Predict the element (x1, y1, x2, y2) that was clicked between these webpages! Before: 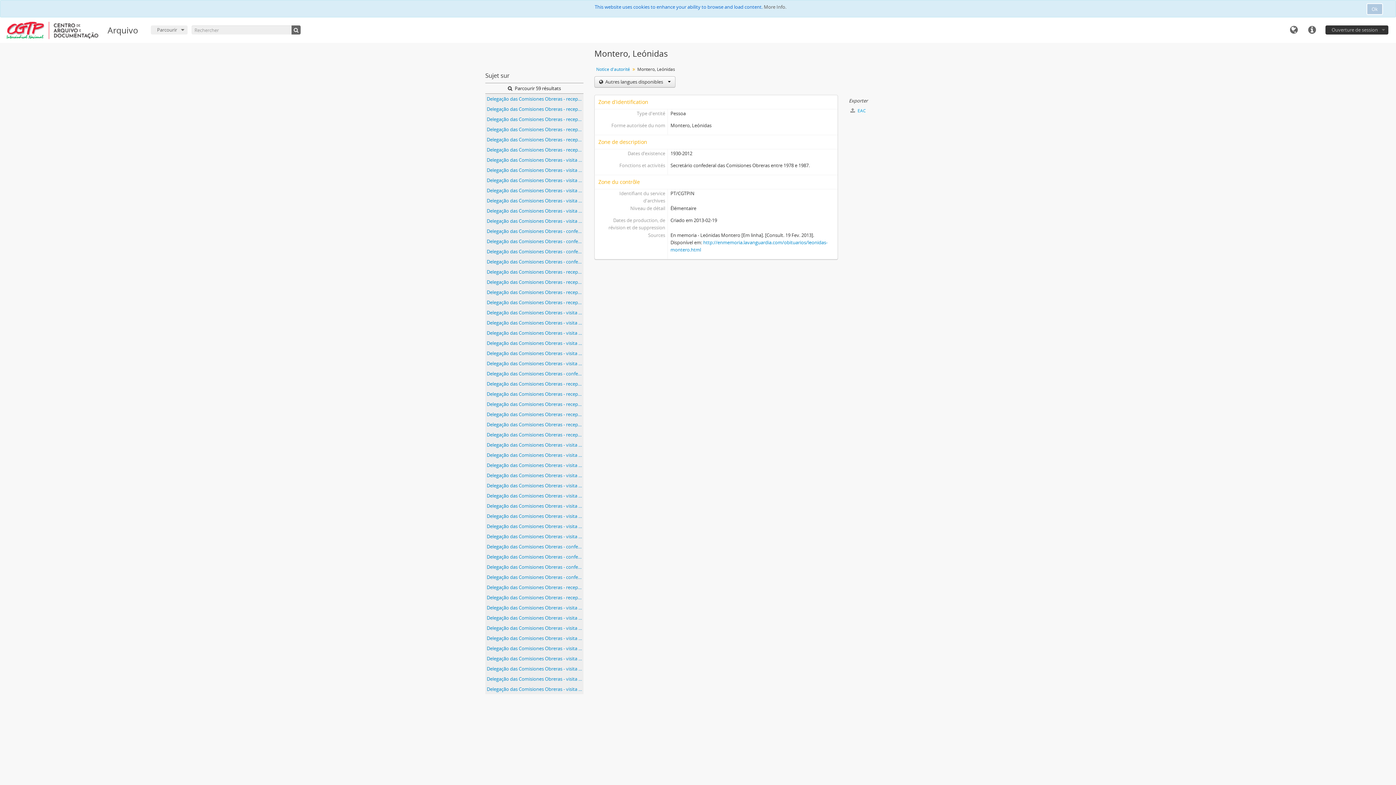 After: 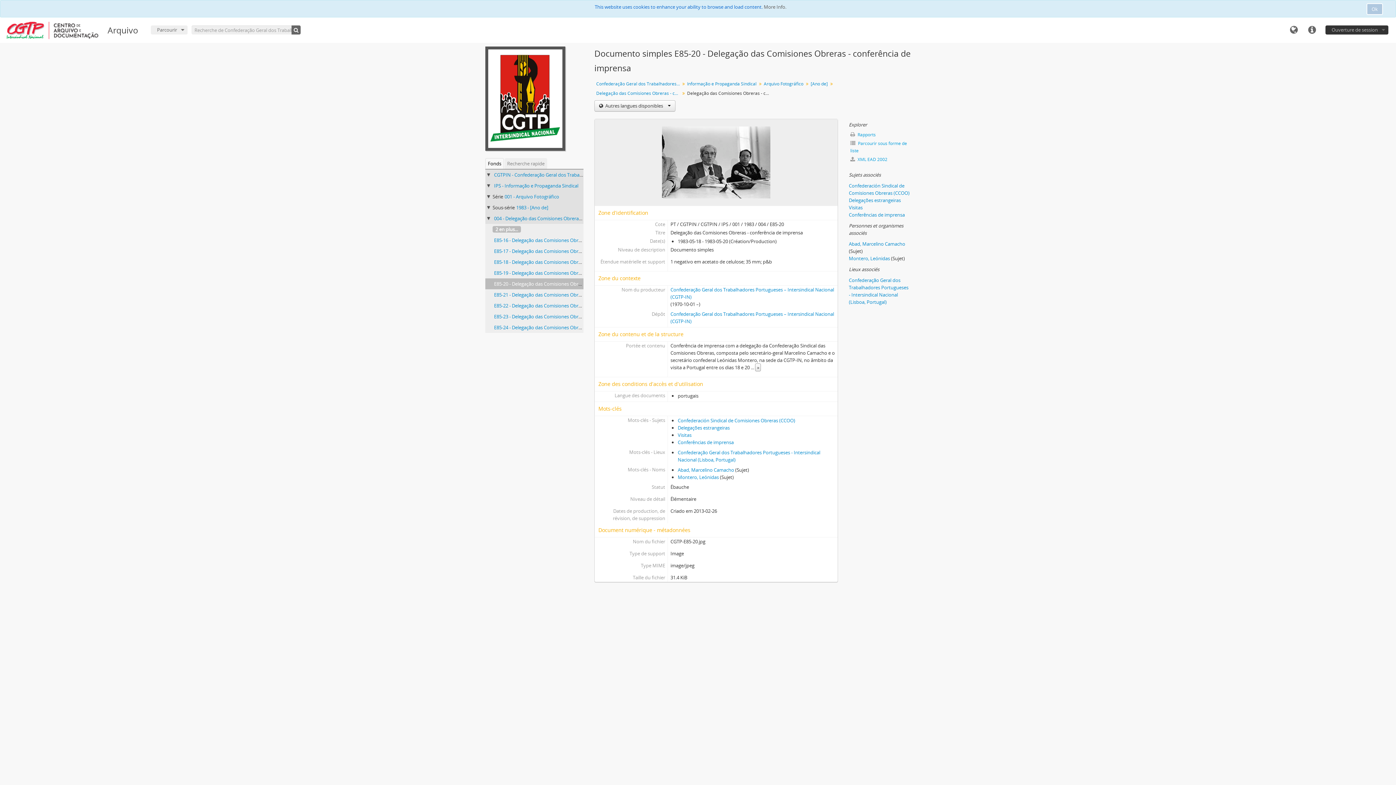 Action: label: Delegação das Comisiones Obreras - conferência de imprensa bbox: (485, 246, 583, 256)